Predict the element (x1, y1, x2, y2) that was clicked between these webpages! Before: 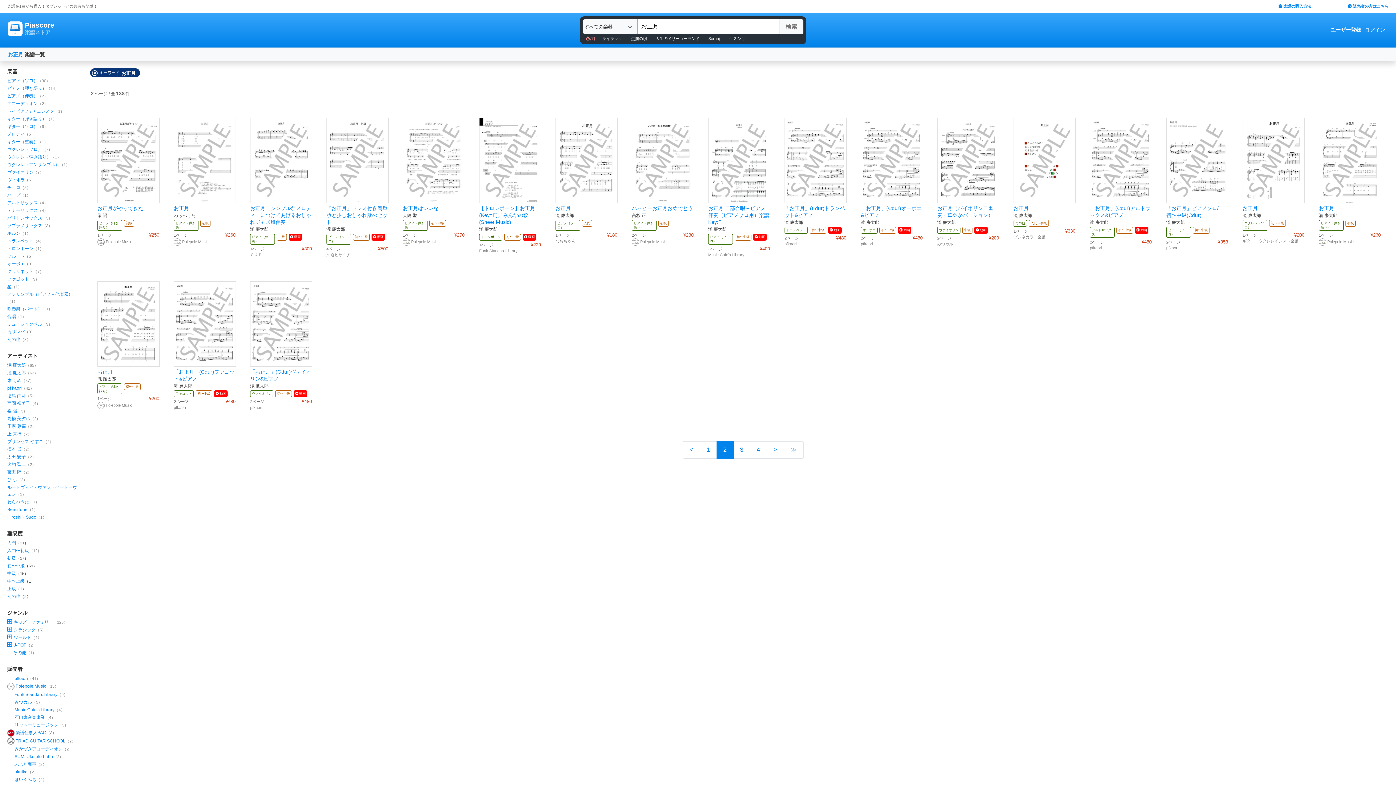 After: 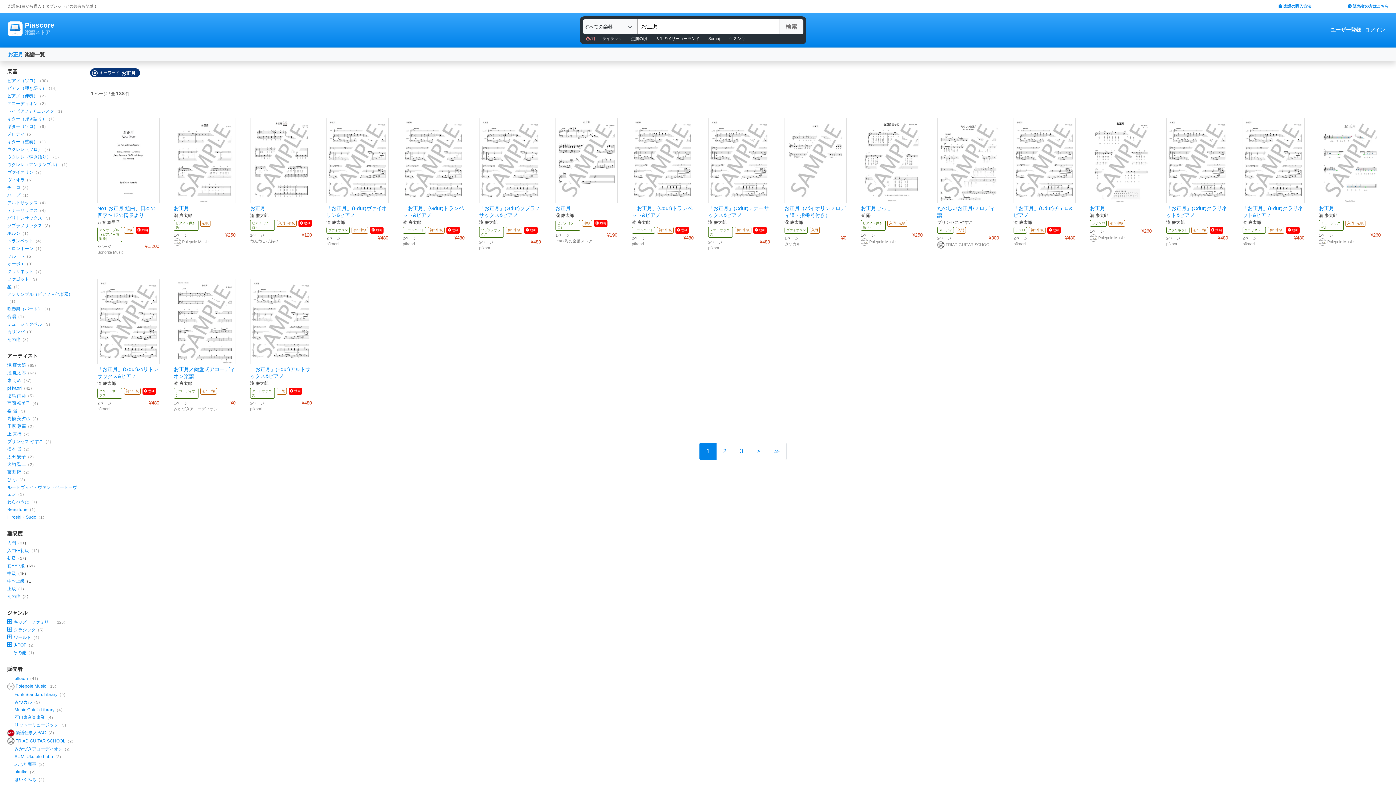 Action: bbox: (8, 51, 23, 57) label: お正月